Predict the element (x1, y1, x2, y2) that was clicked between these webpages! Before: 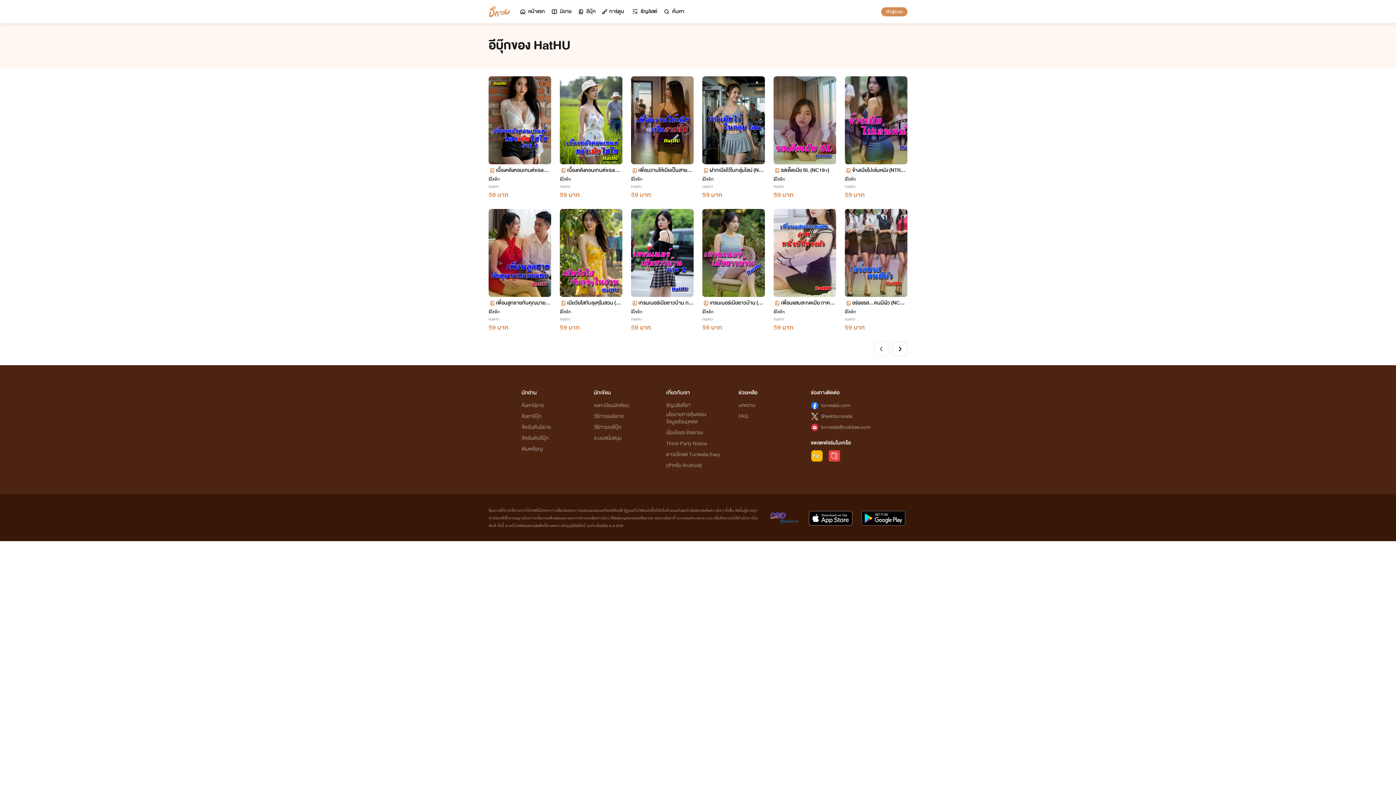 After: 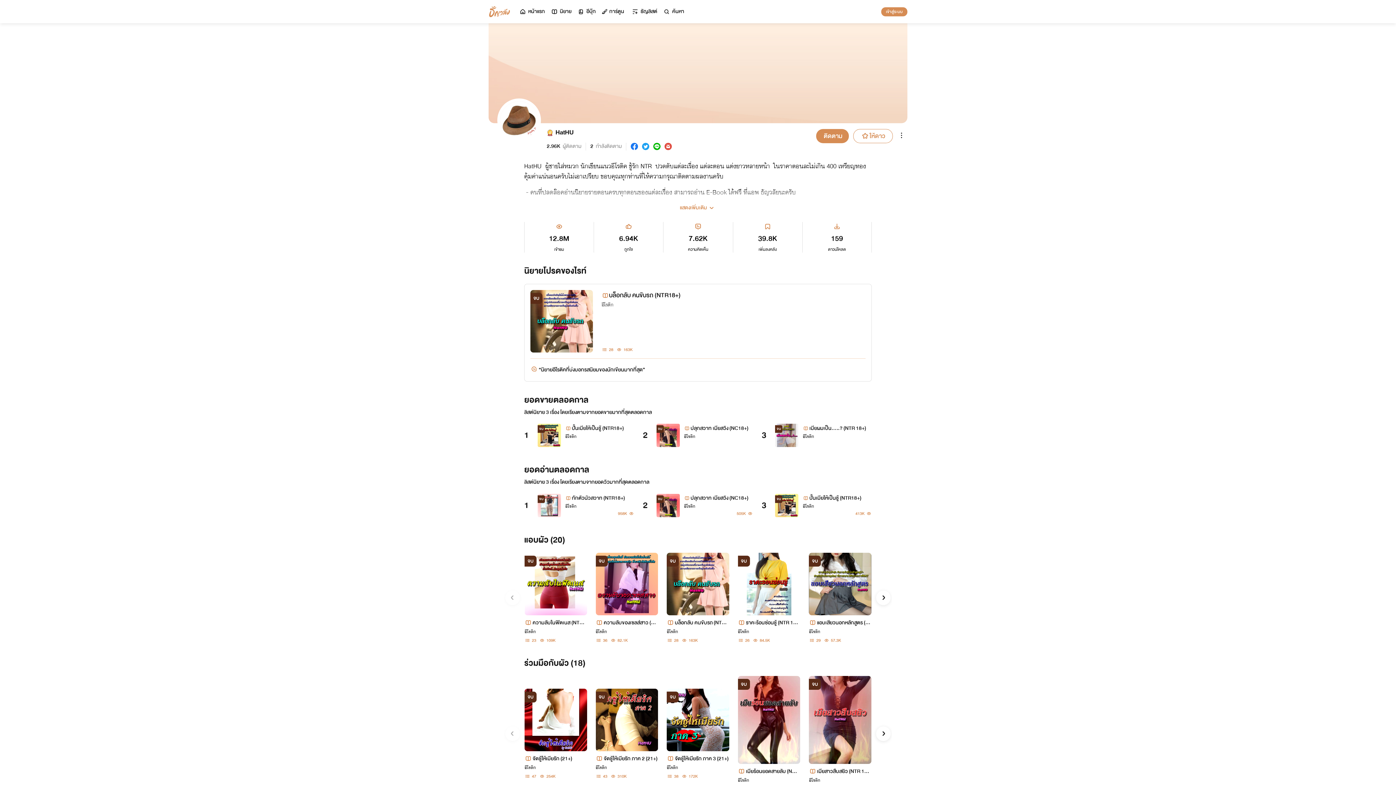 Action: bbox: (560, 316, 622, 322) label: HatHU